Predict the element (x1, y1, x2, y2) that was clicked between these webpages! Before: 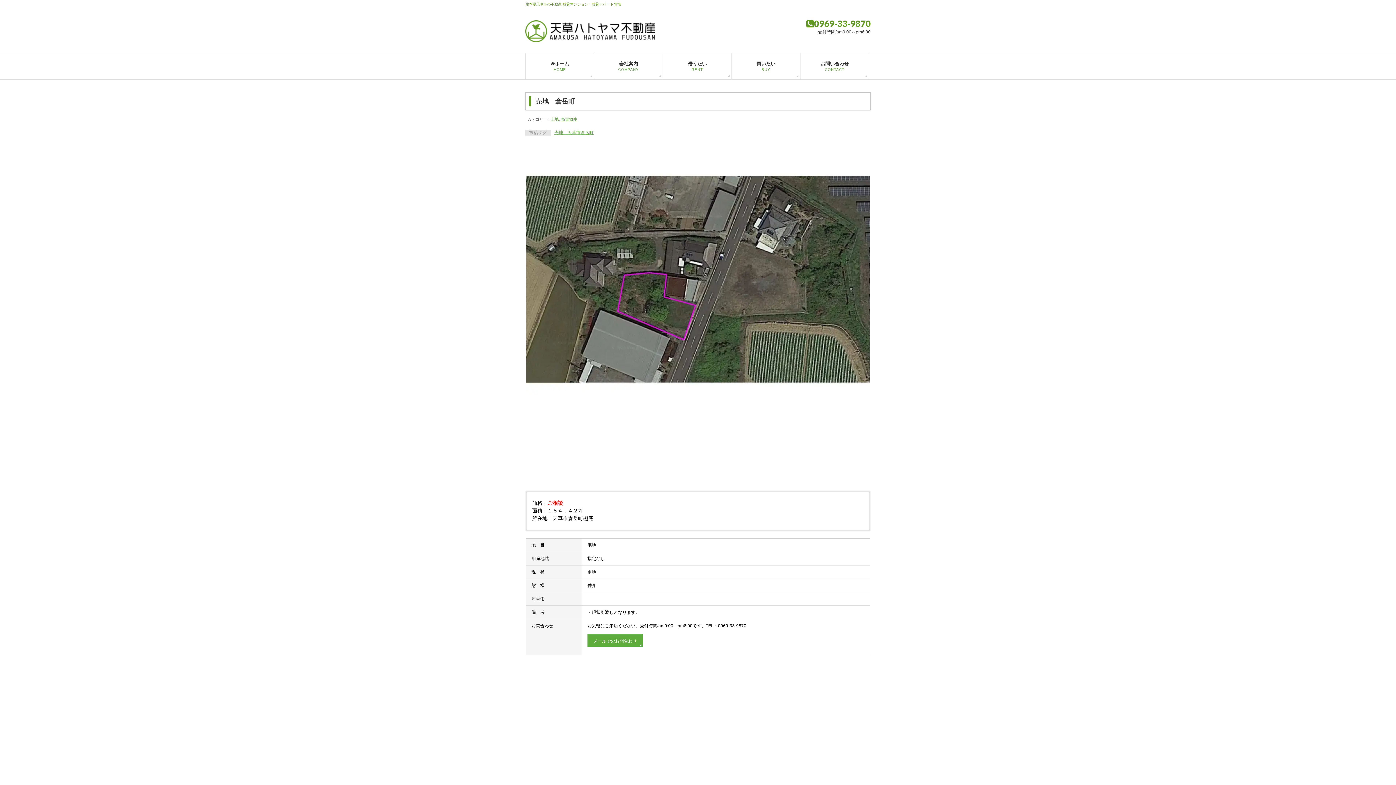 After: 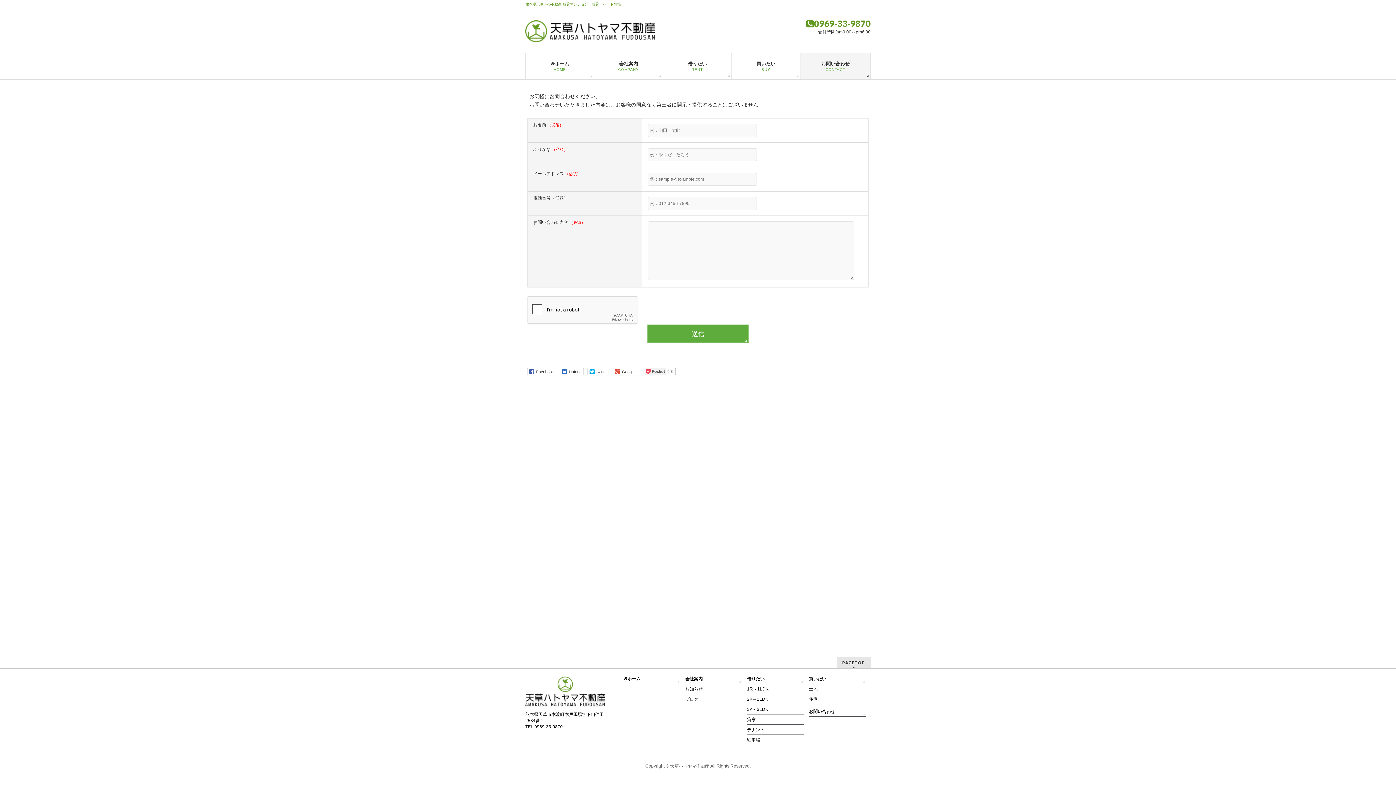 Action: bbox: (800, 53, 869, 79) label: お問い合わせ
CONTACT